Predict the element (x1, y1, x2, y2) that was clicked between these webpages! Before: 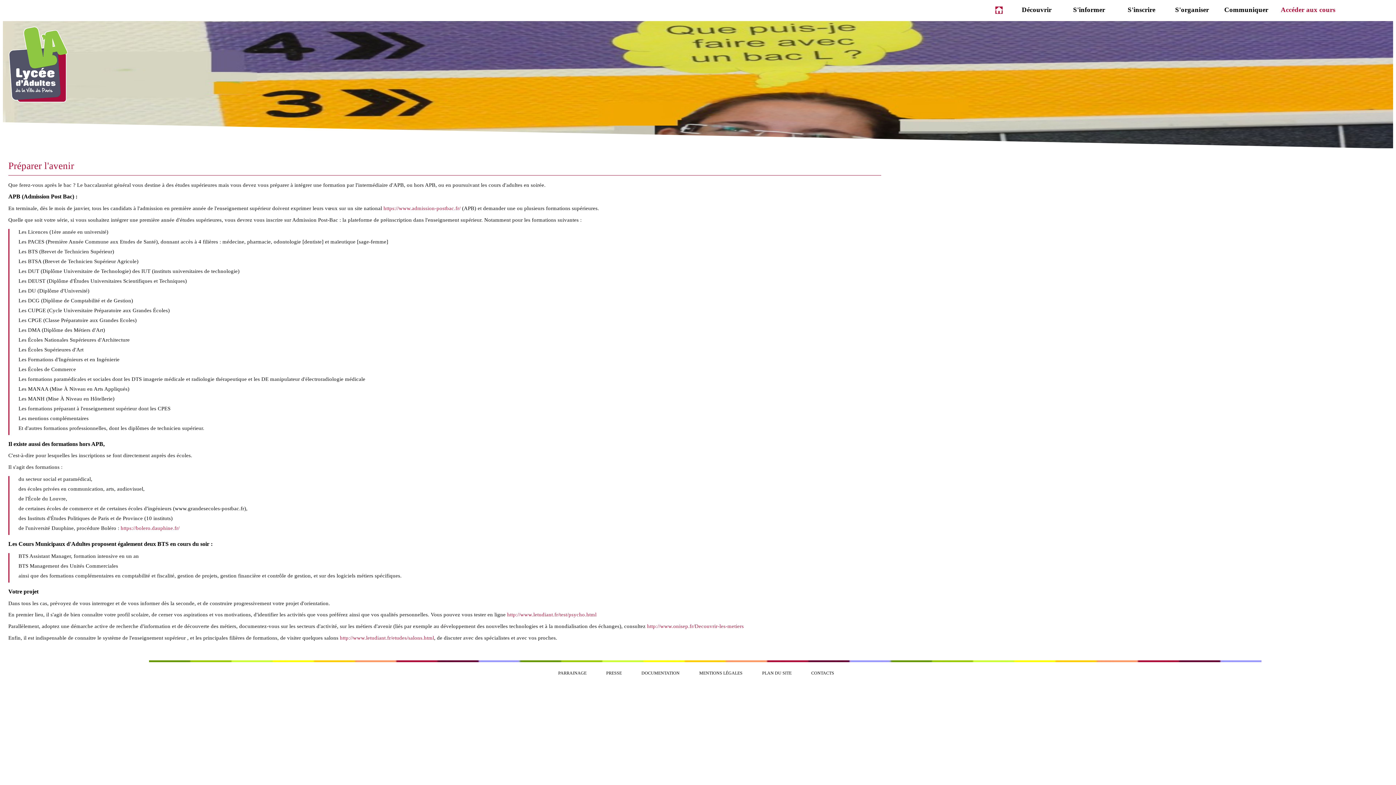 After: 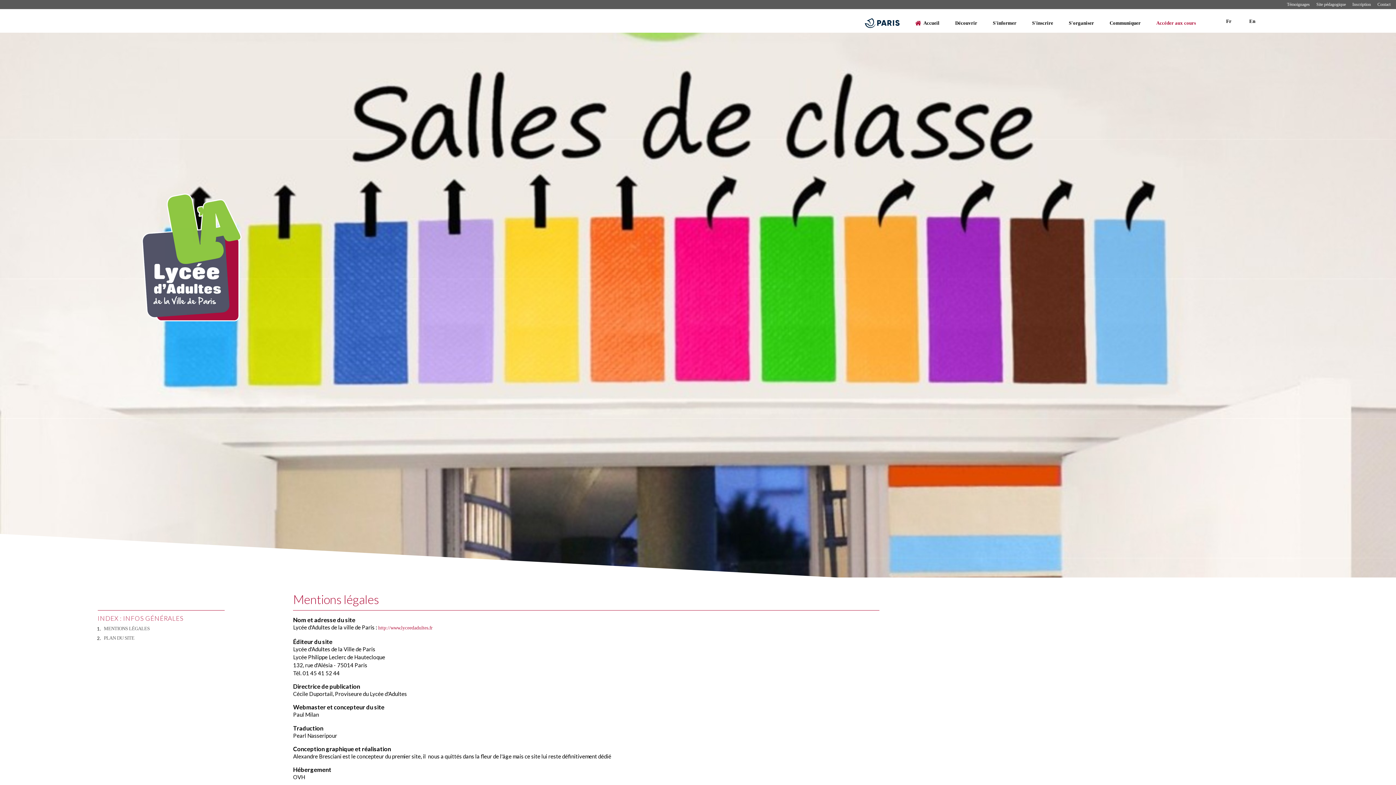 Action: bbox: (699, 670, 760, 676) label: MENTIONS LÉGALES